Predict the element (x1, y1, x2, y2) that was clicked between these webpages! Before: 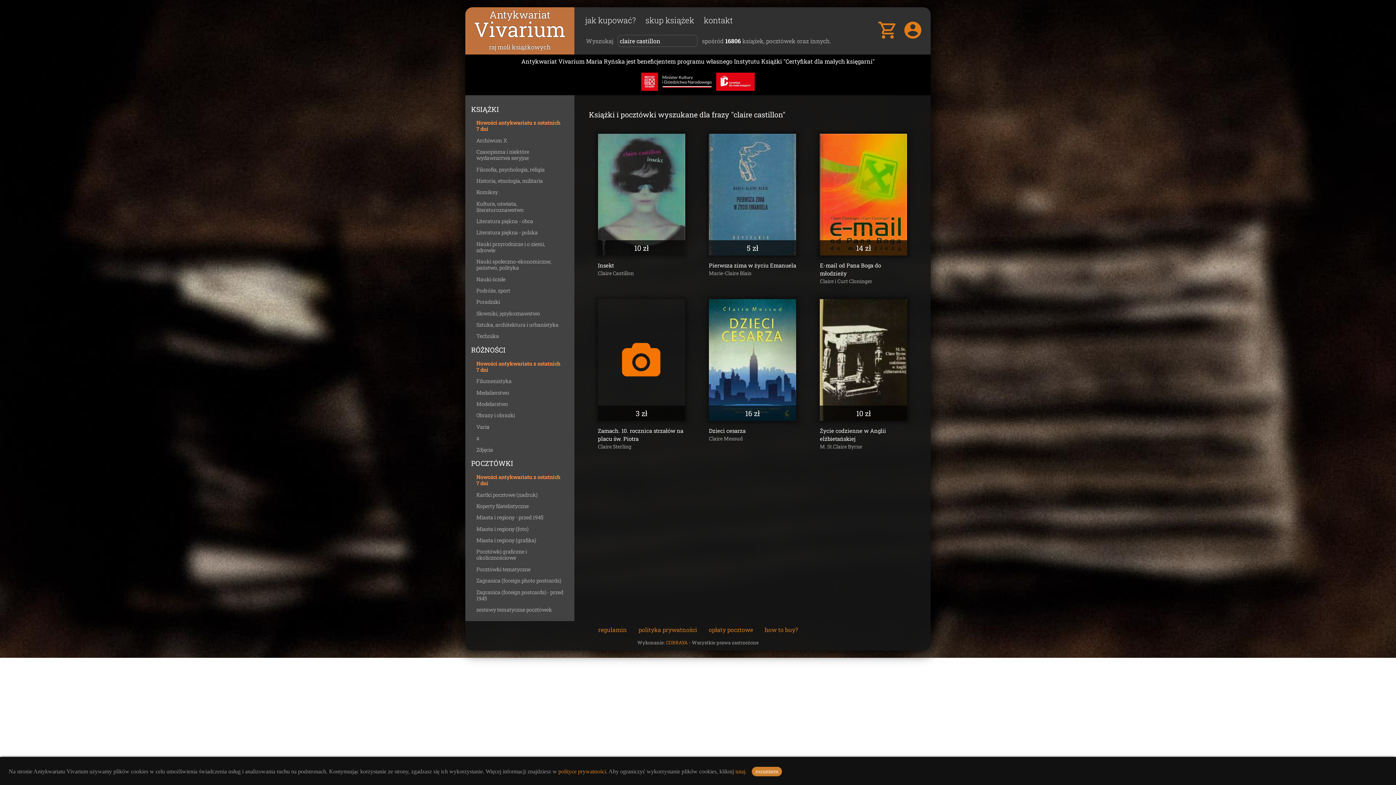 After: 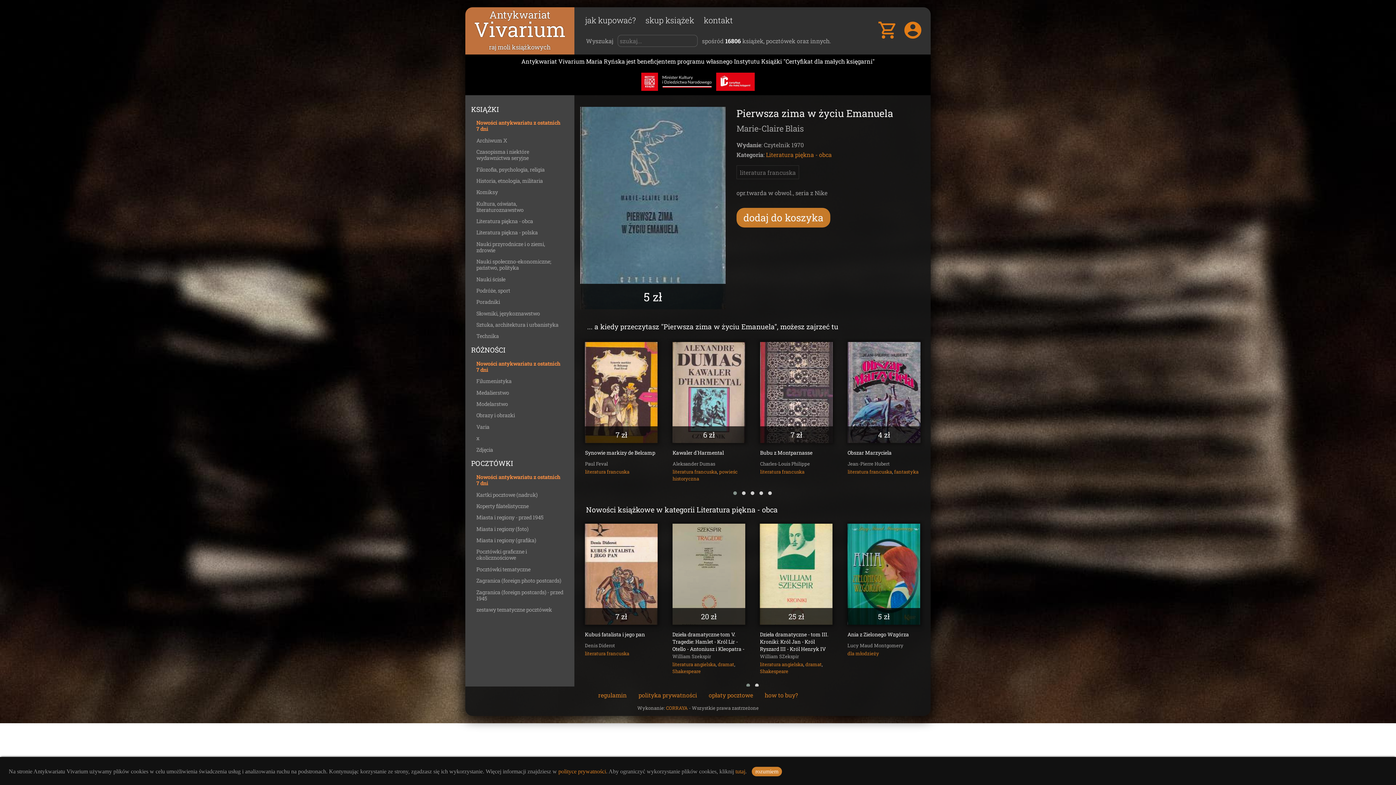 Action: label: Pierwsza zima w życiu Emanuela bbox: (709, 261, 796, 269)